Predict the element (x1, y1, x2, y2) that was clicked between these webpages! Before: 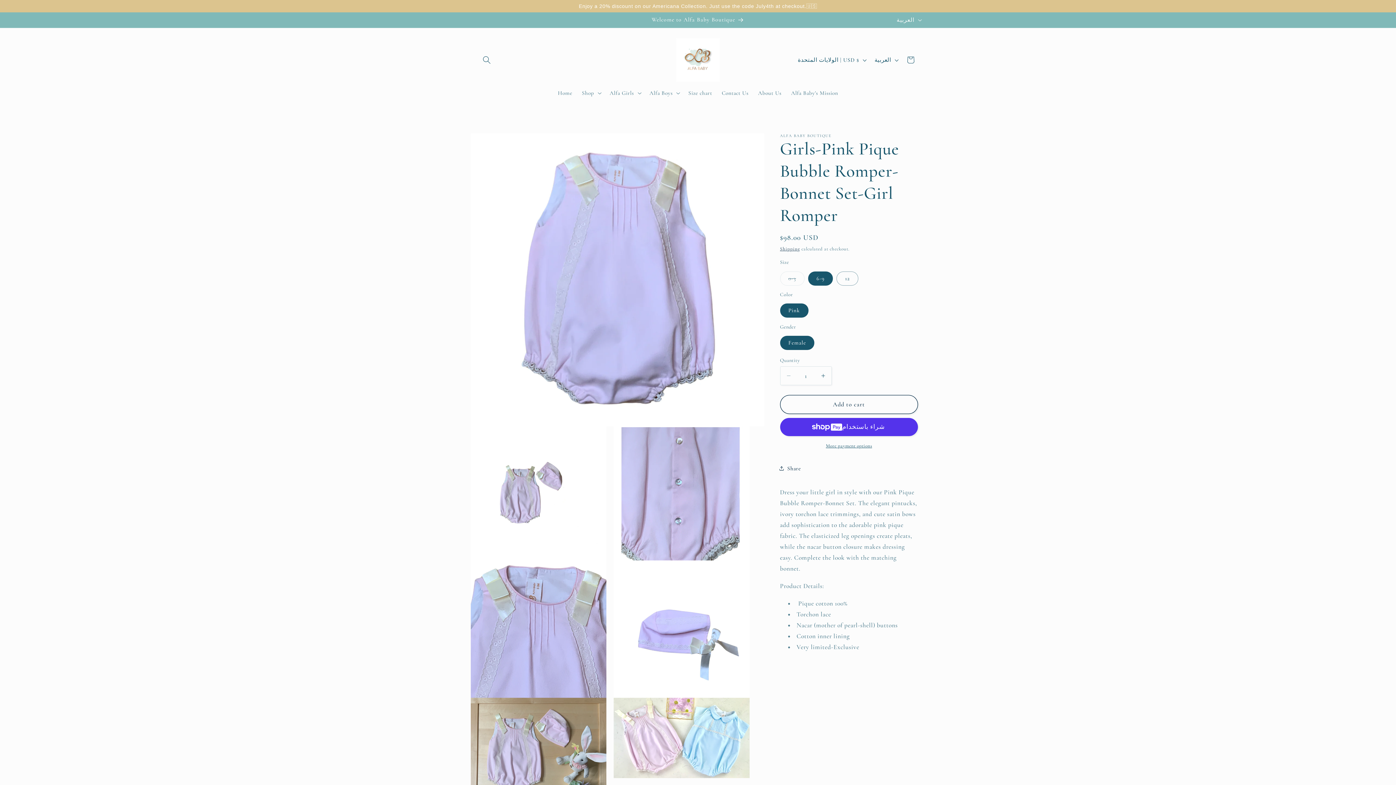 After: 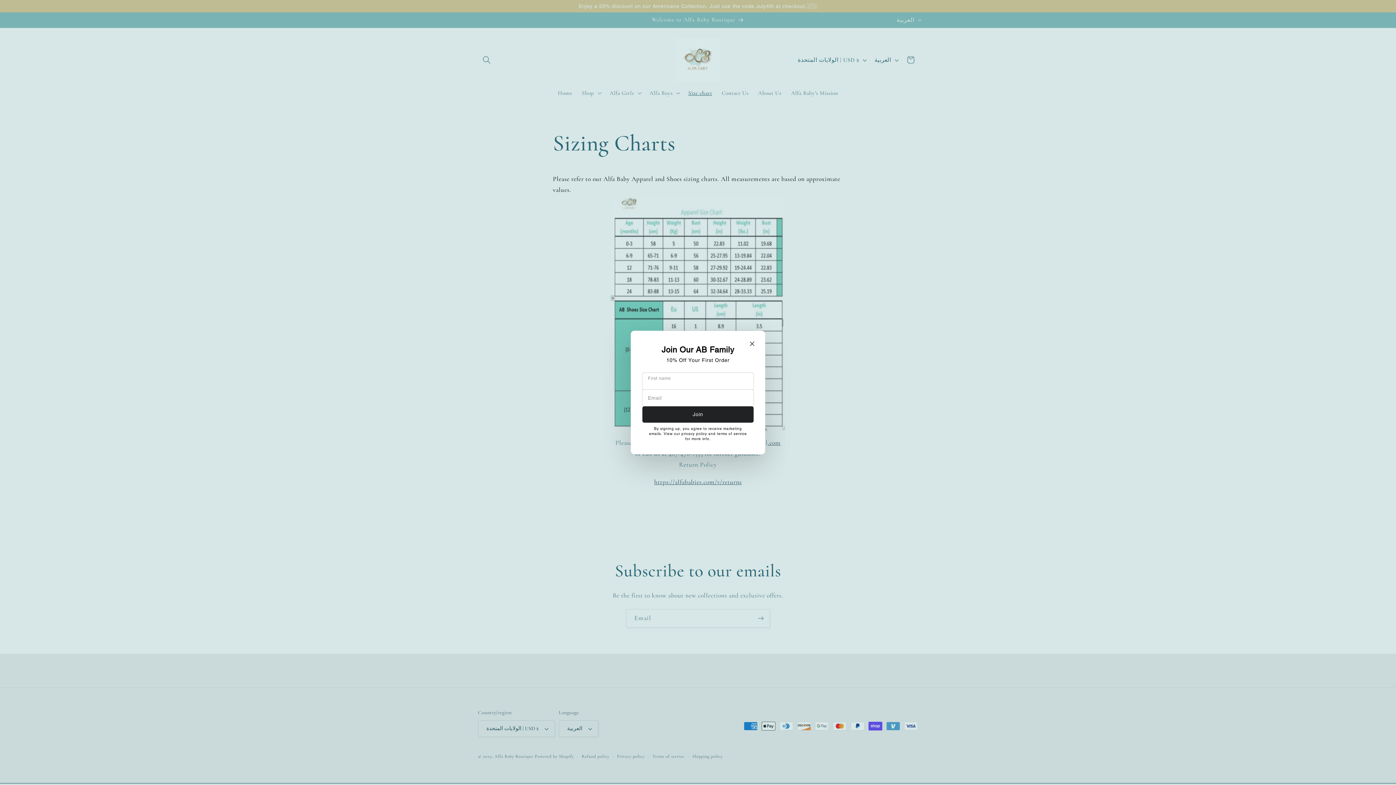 Action: bbox: (683, 84, 717, 101) label: Size chart